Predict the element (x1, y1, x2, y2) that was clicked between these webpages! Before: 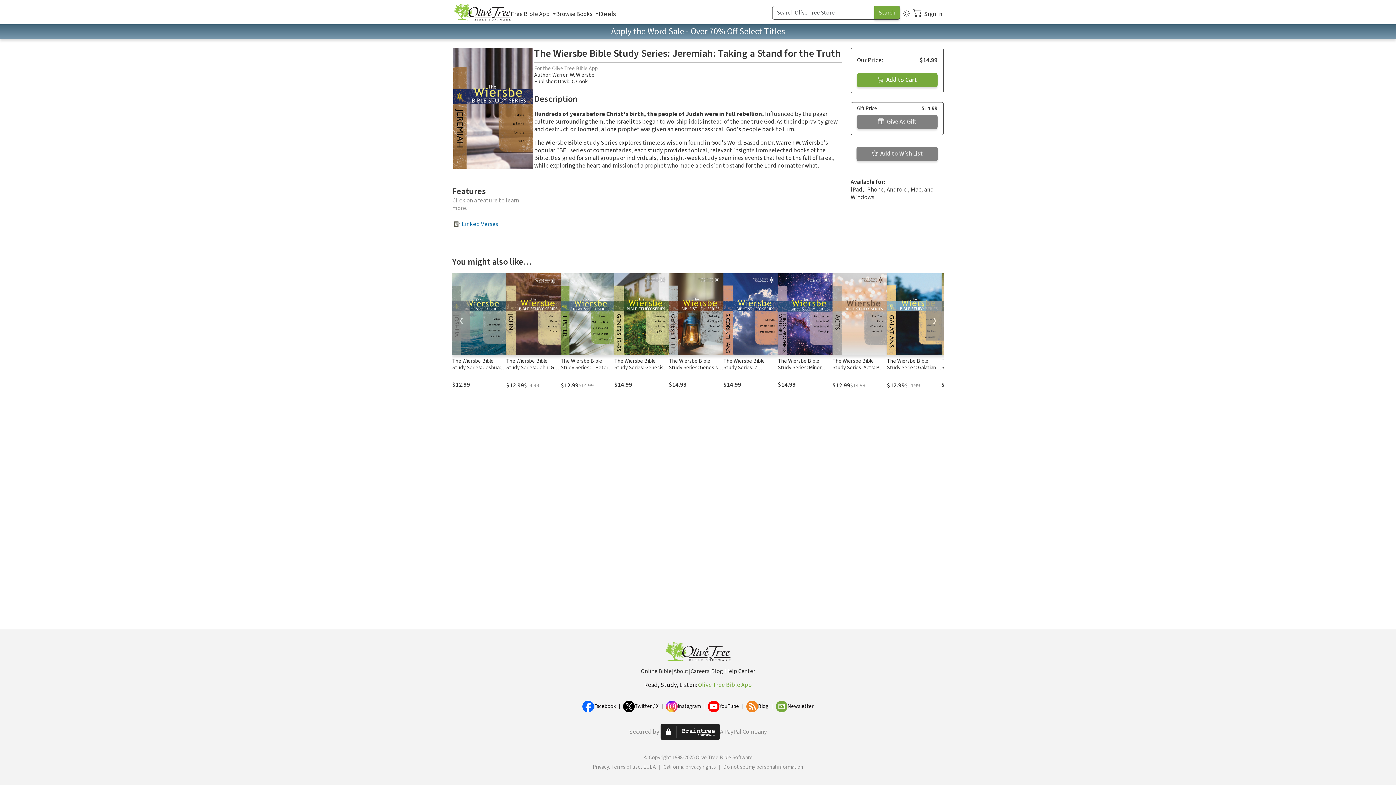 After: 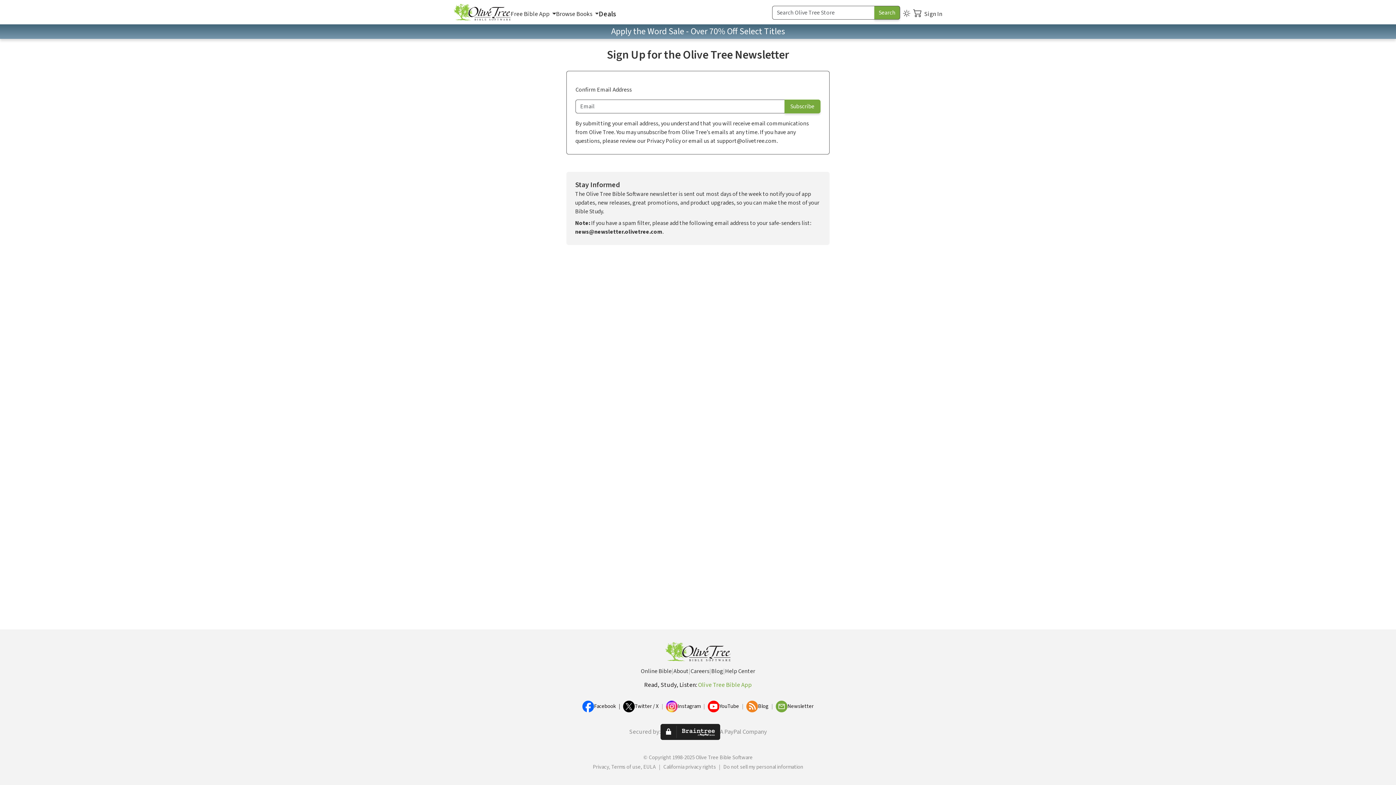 Action: bbox: (776, 701, 787, 712)